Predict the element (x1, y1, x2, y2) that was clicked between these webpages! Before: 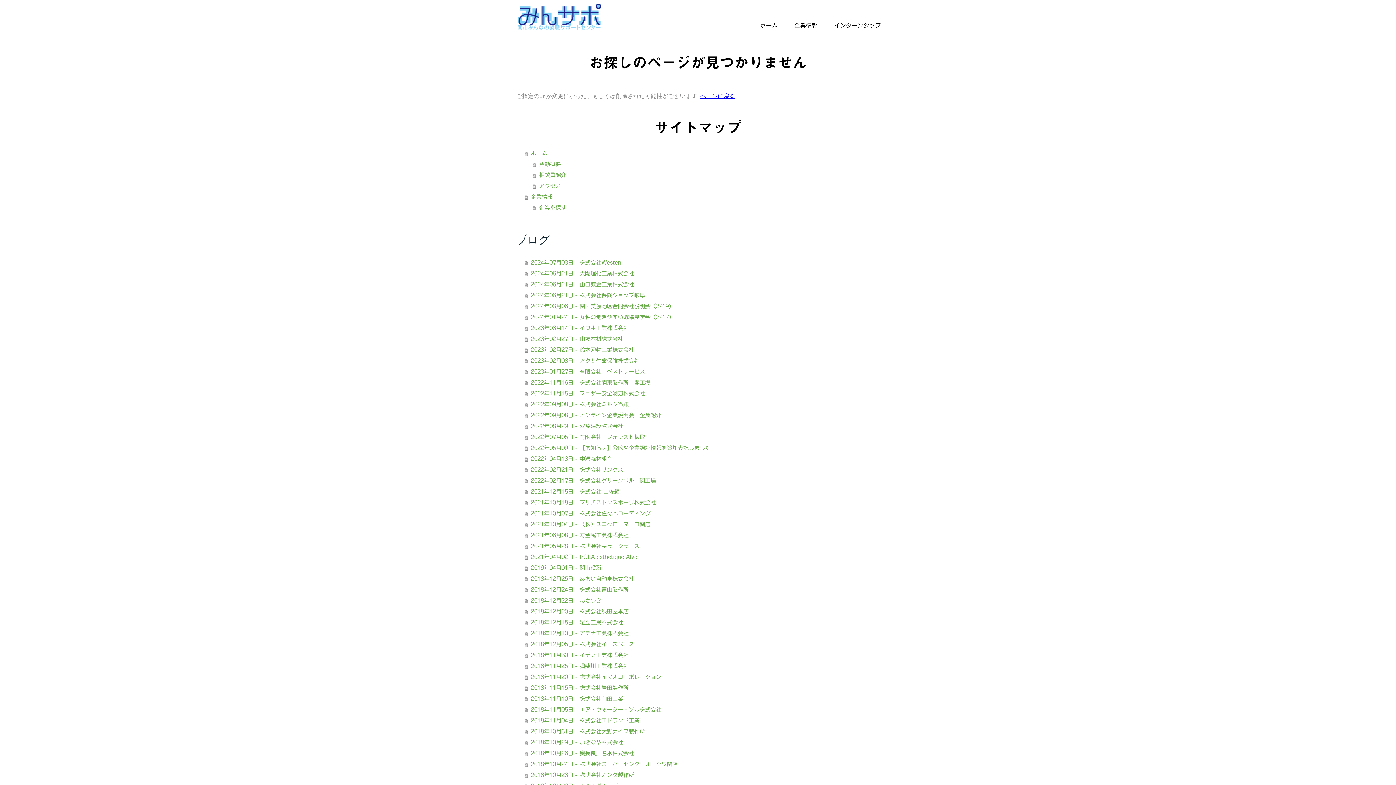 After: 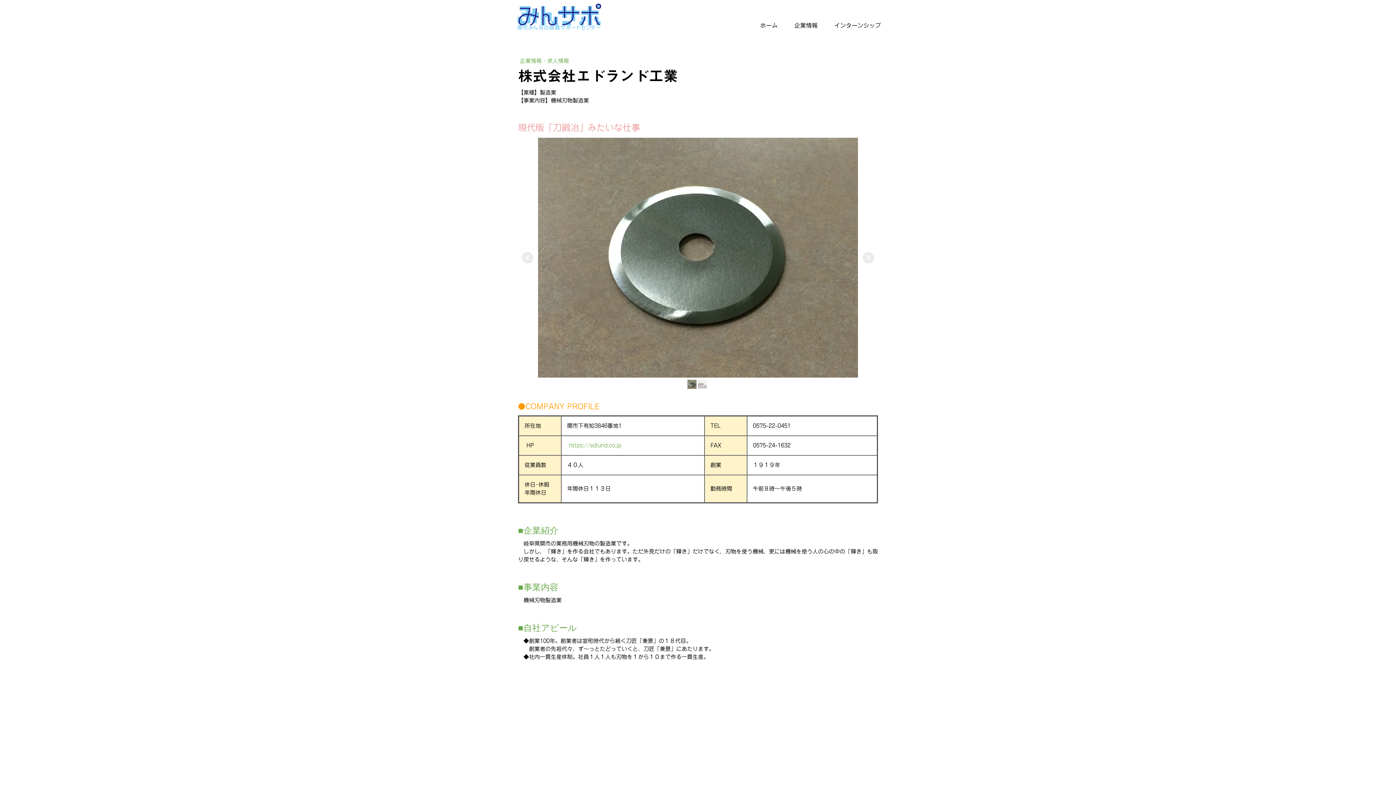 Action: label: 2018年11月04日 - 株式会社エドランド工業 bbox: (524, 715, 880, 726)